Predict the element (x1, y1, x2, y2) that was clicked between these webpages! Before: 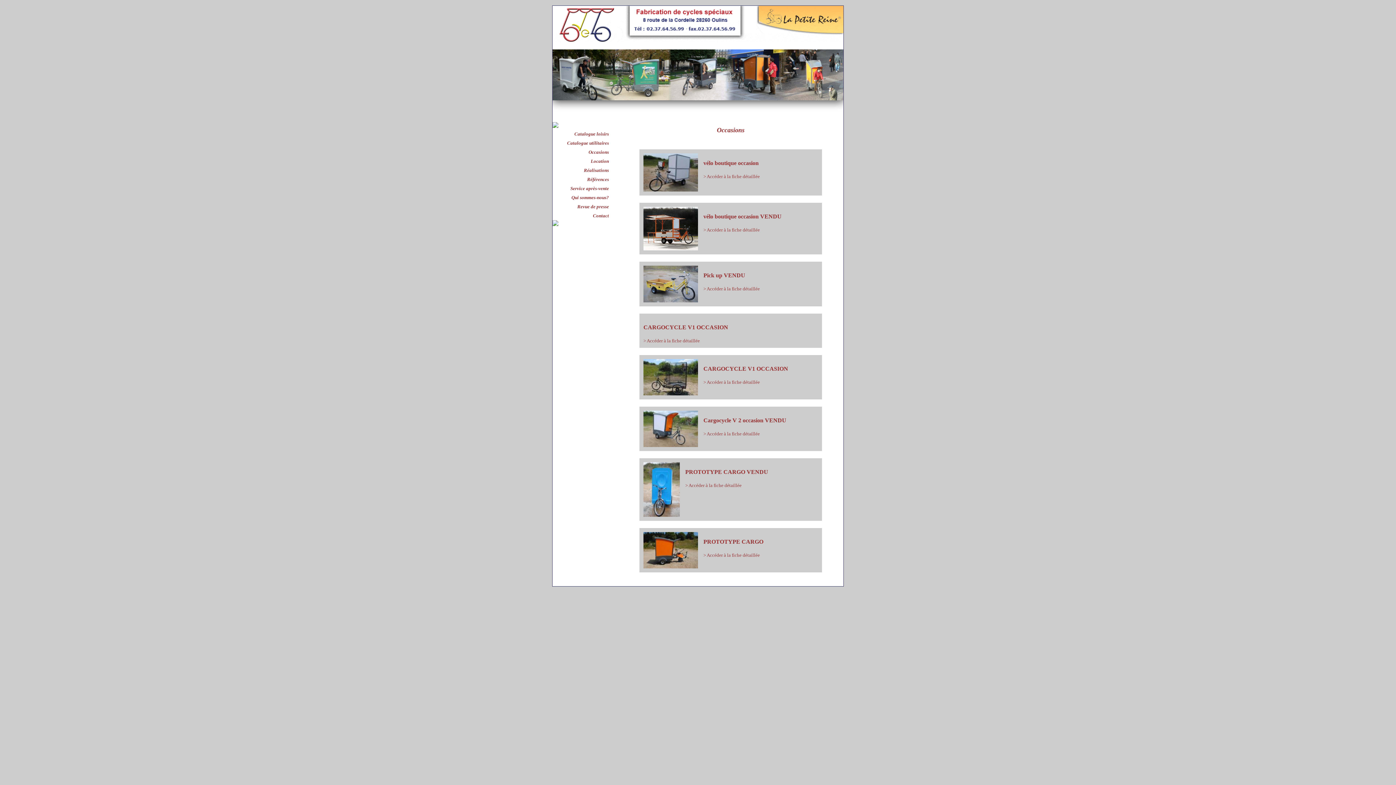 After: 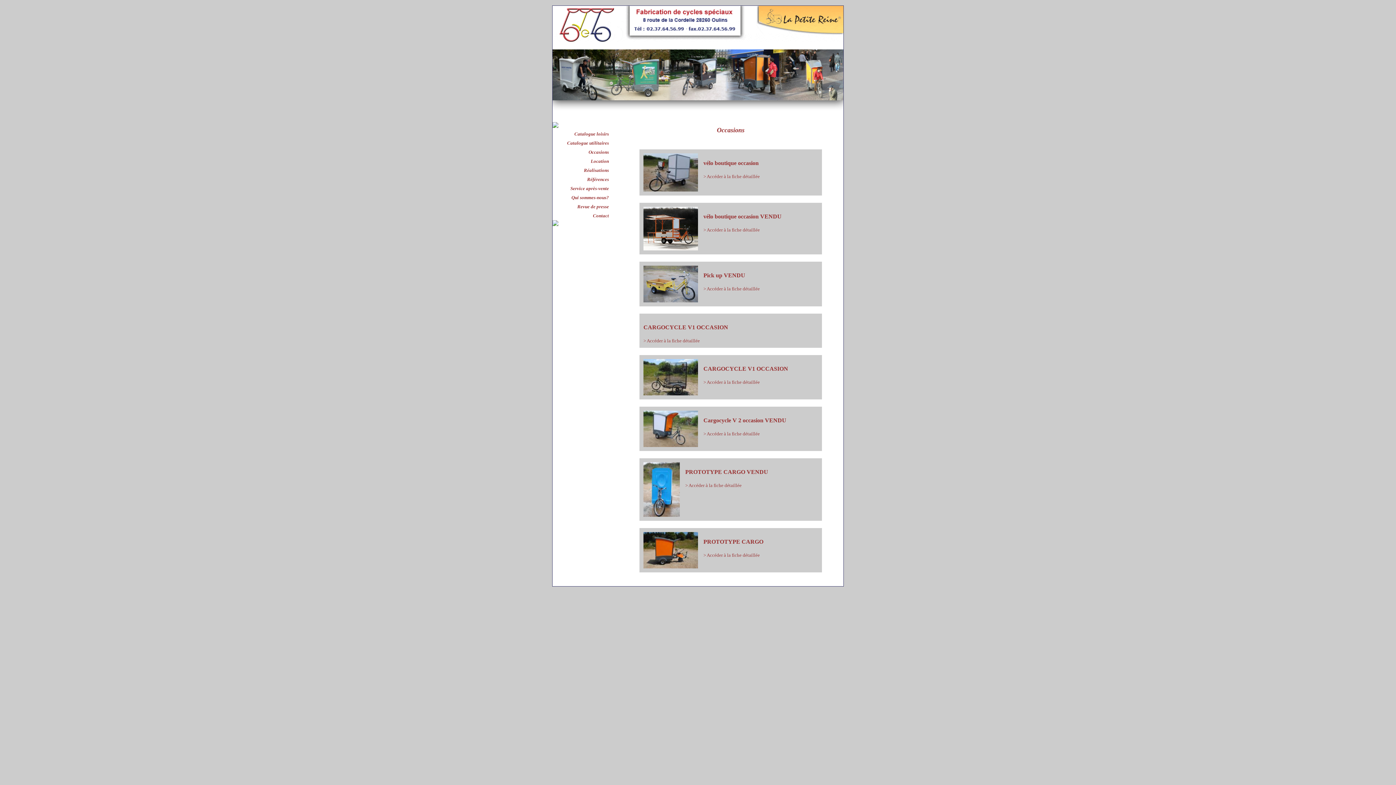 Action: label: > Accéder à la fiche détaillée bbox: (703, 286, 760, 291)